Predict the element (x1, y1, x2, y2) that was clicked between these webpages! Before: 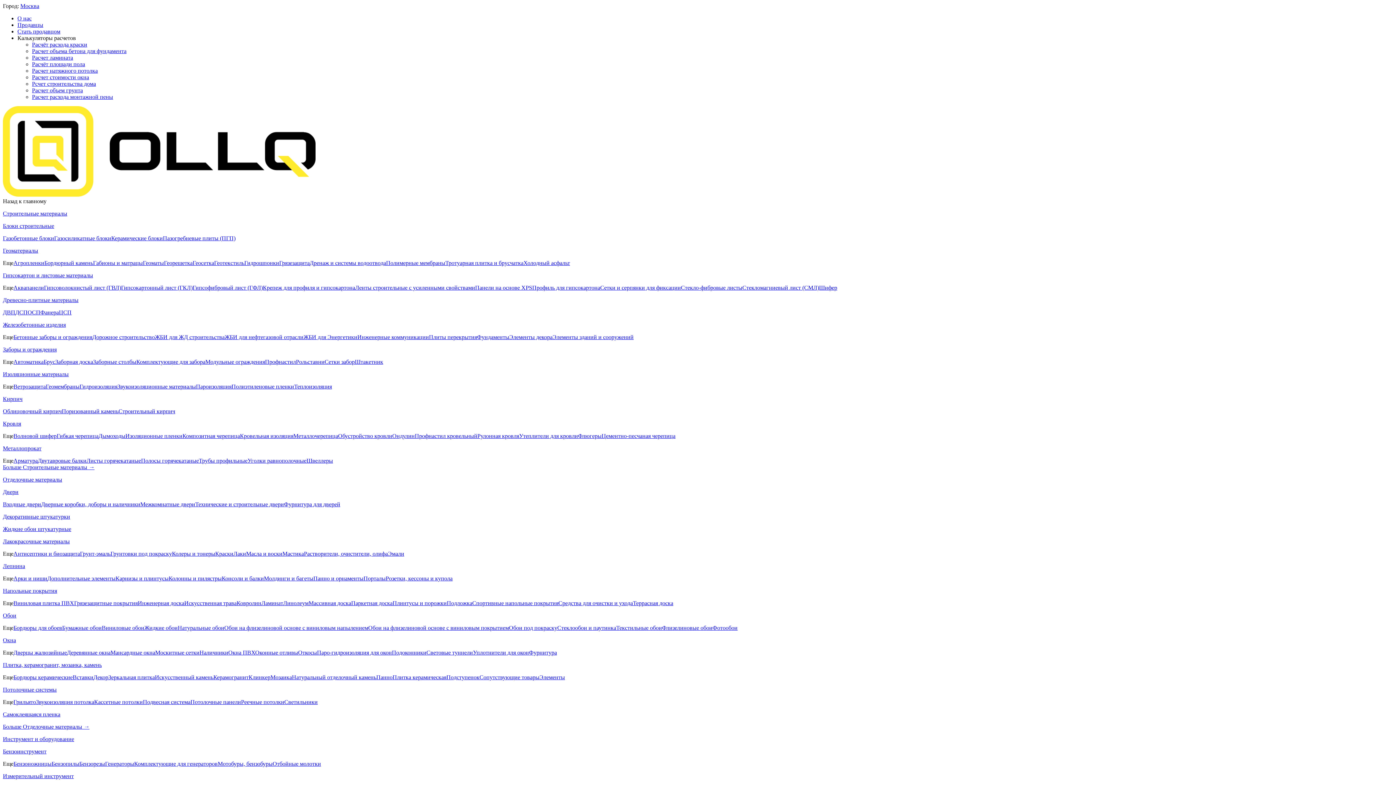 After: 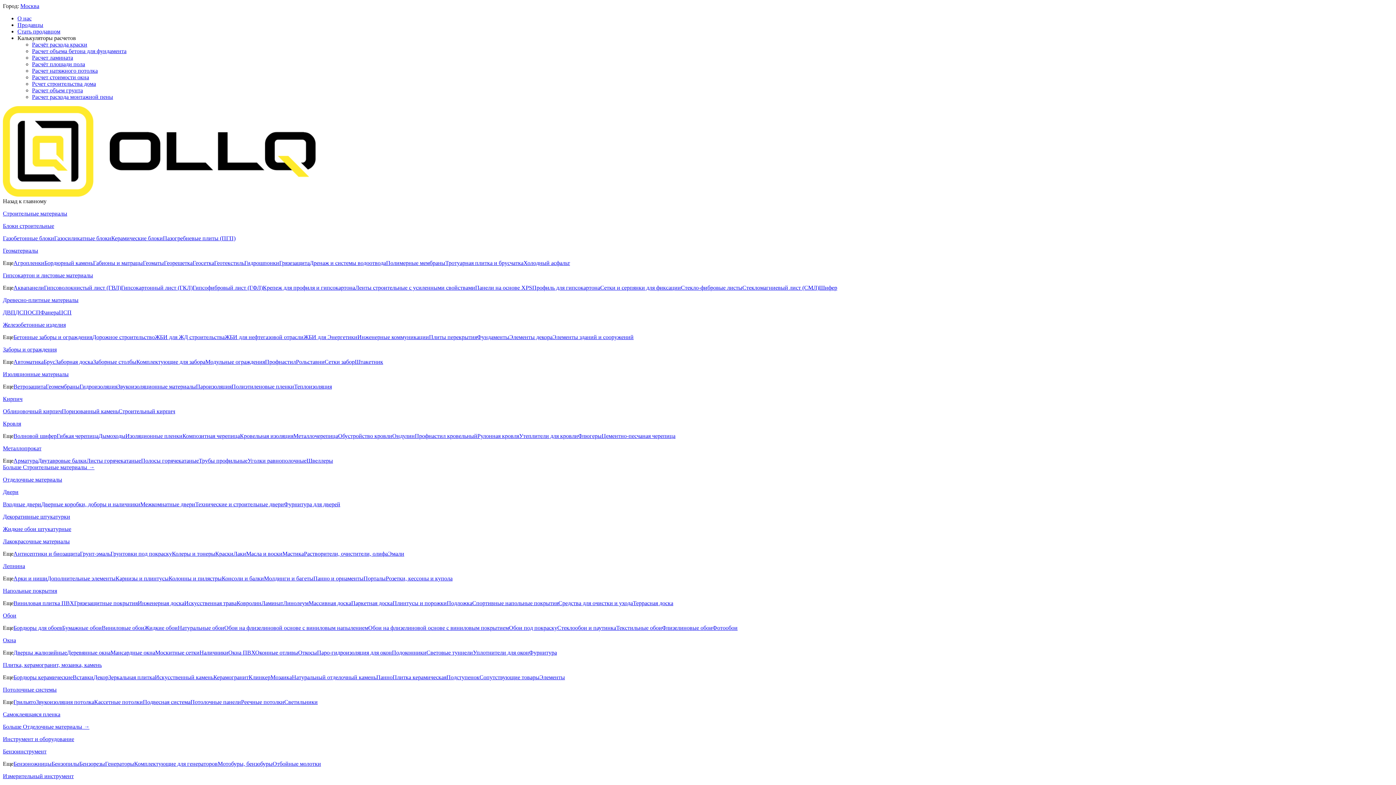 Action: label: Изоляционные материалы bbox: (2, 371, 68, 377)